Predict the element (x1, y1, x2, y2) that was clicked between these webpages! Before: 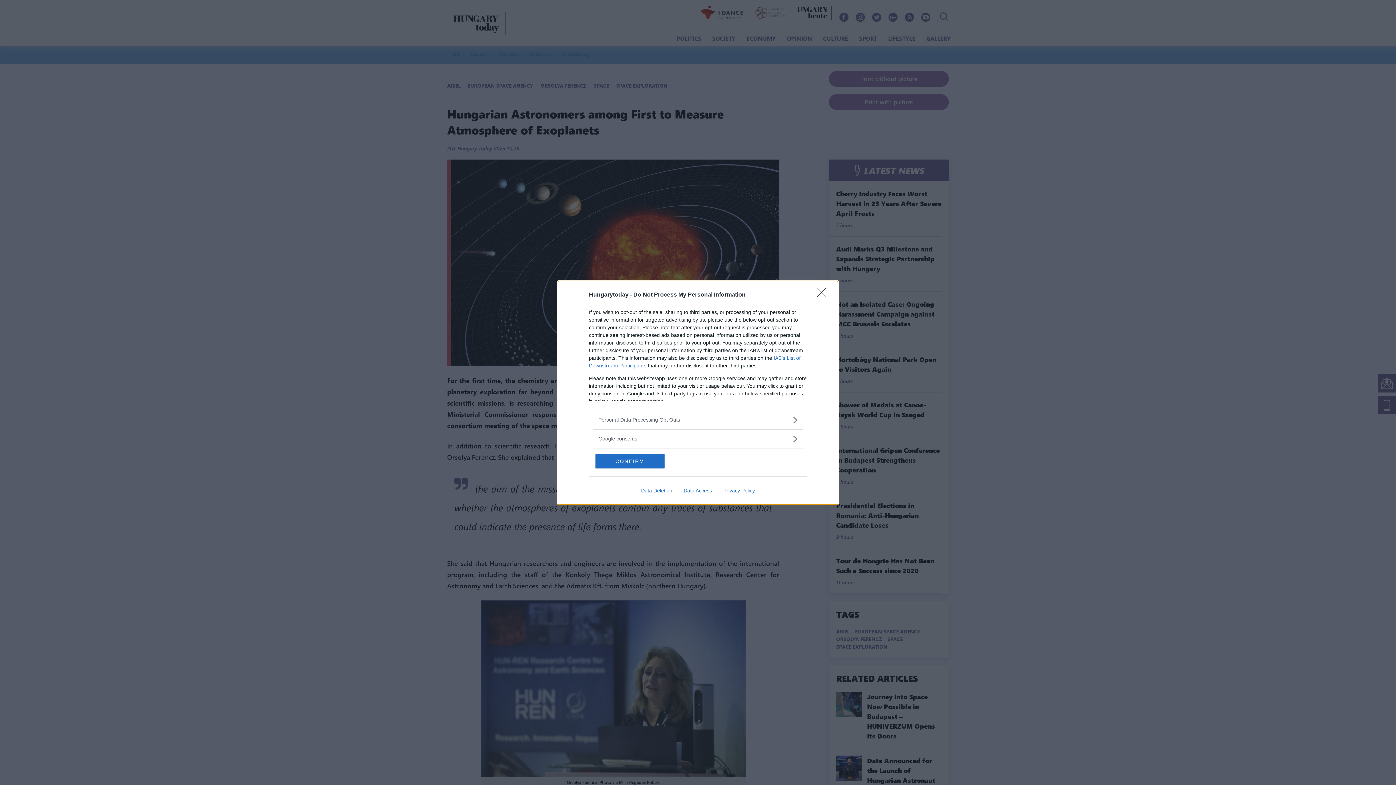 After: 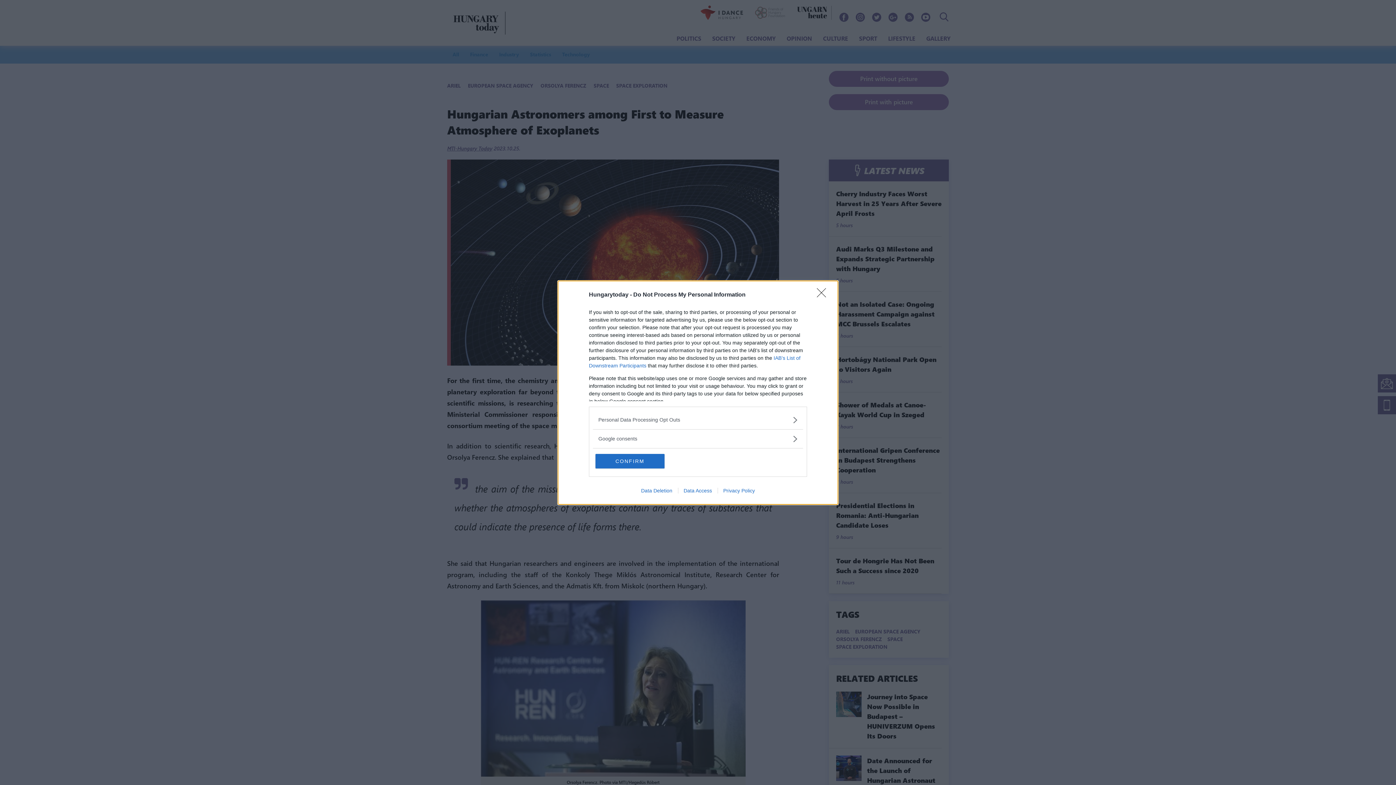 Action: label: Privacy Policy bbox: (717, 487, 760, 493)